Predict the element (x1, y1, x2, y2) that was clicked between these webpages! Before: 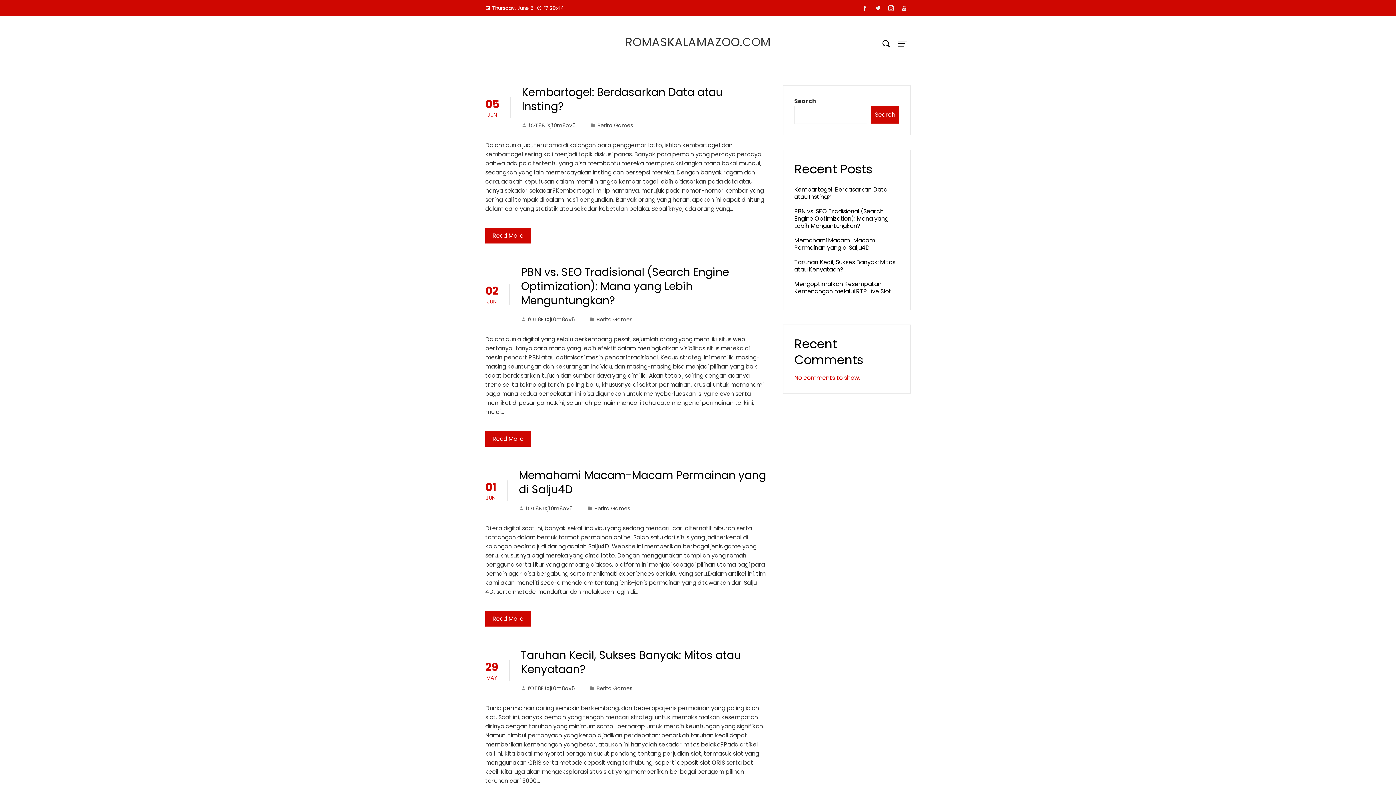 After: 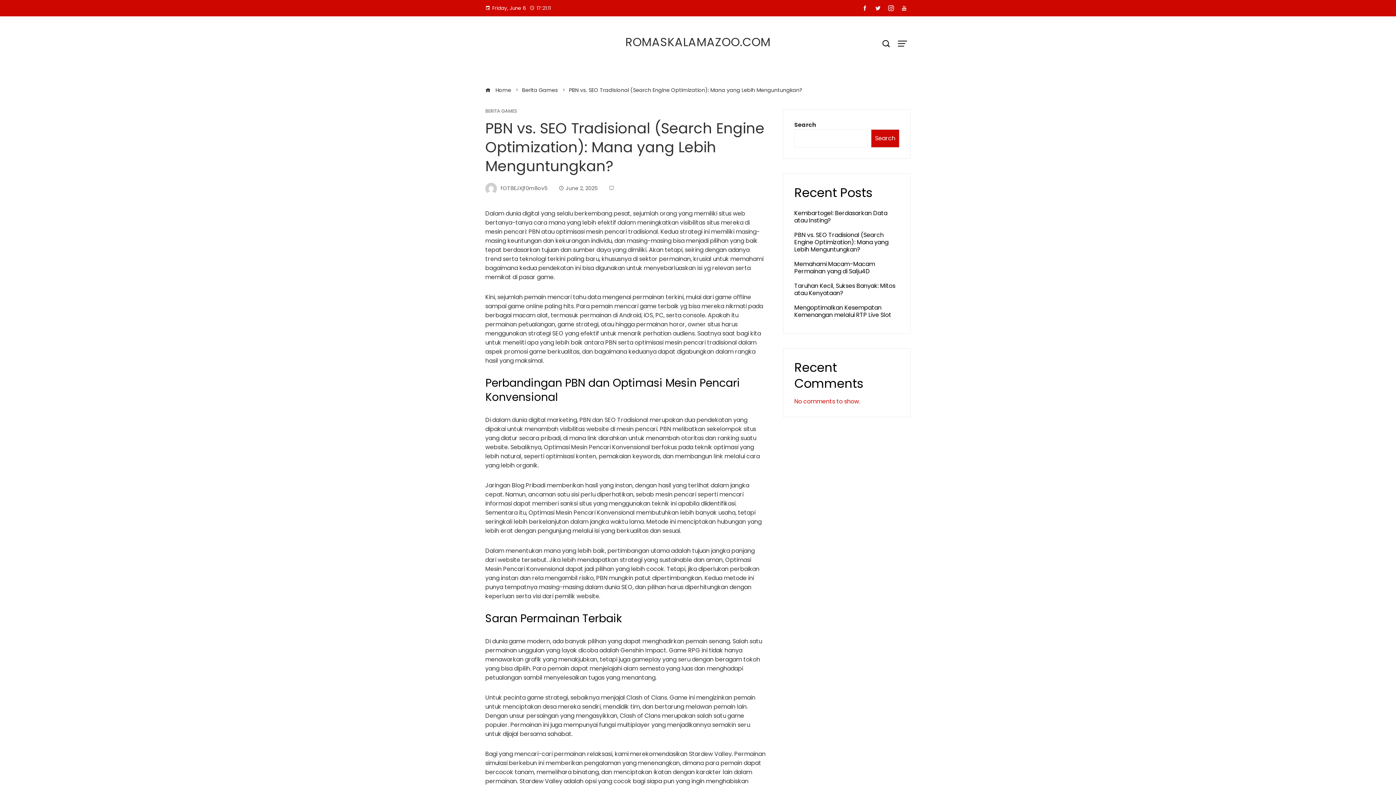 Action: label: PBN vs. SEO Tradisional (Search Engine Optimization): Mana yang Lebih Menguntungkan? bbox: (794, 207, 888, 230)